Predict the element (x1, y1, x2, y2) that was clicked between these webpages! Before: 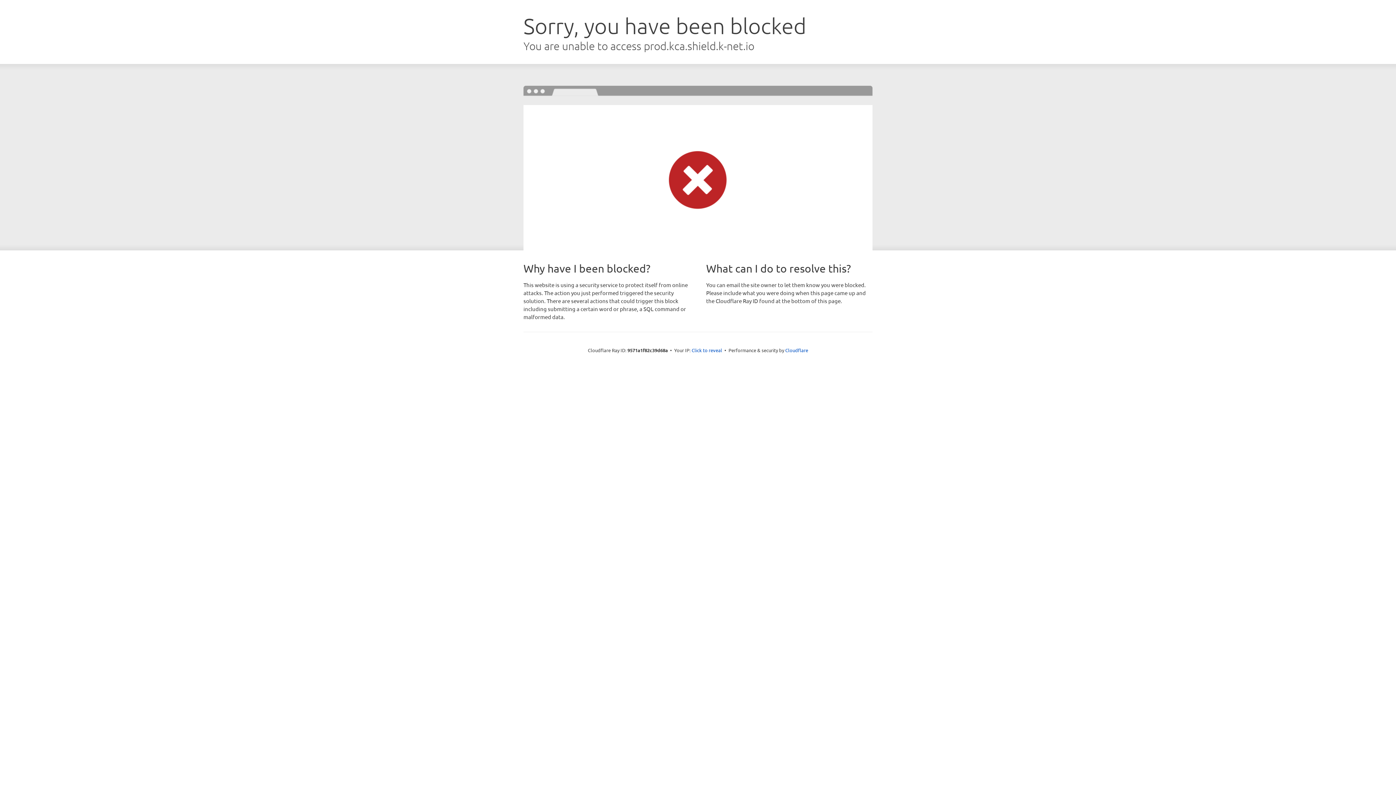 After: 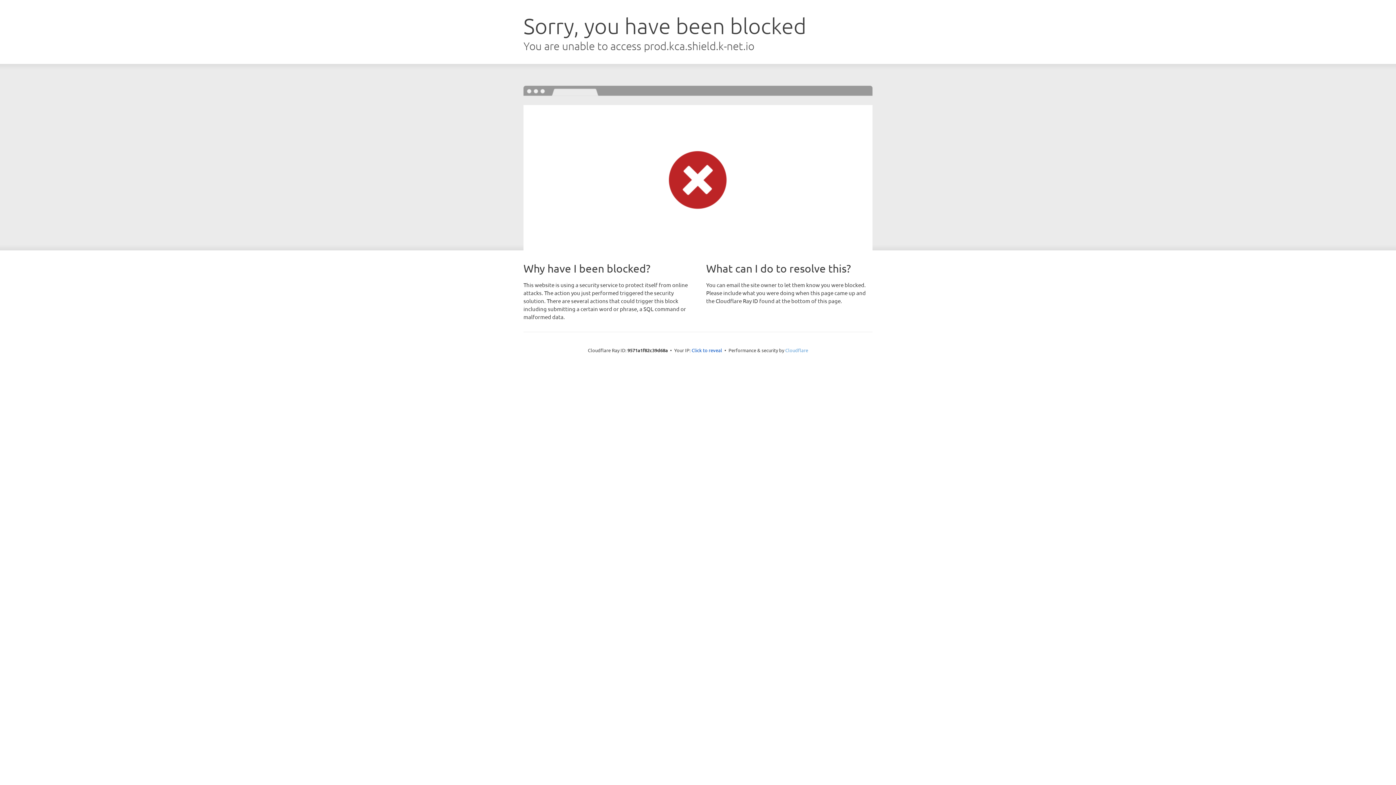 Action: label: Cloudflare bbox: (785, 347, 808, 353)